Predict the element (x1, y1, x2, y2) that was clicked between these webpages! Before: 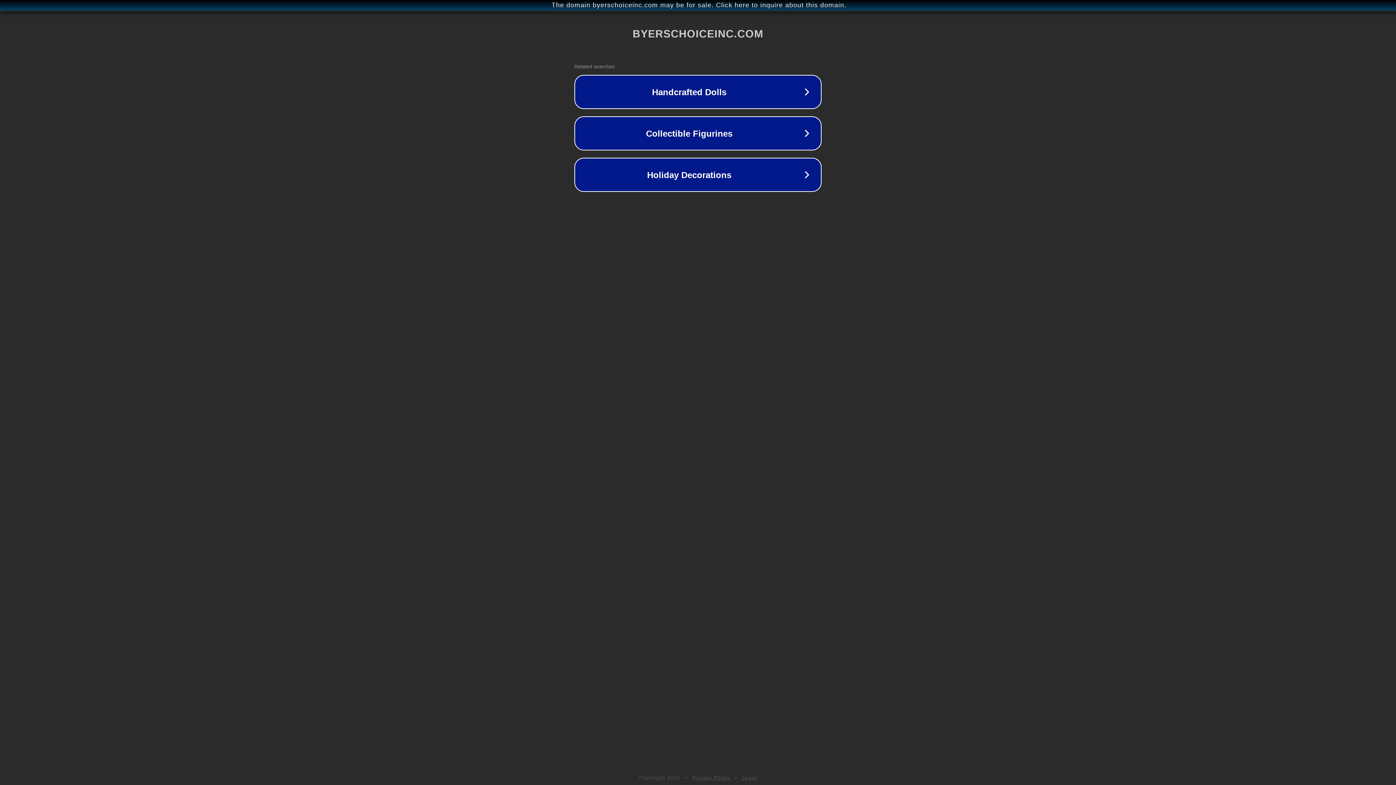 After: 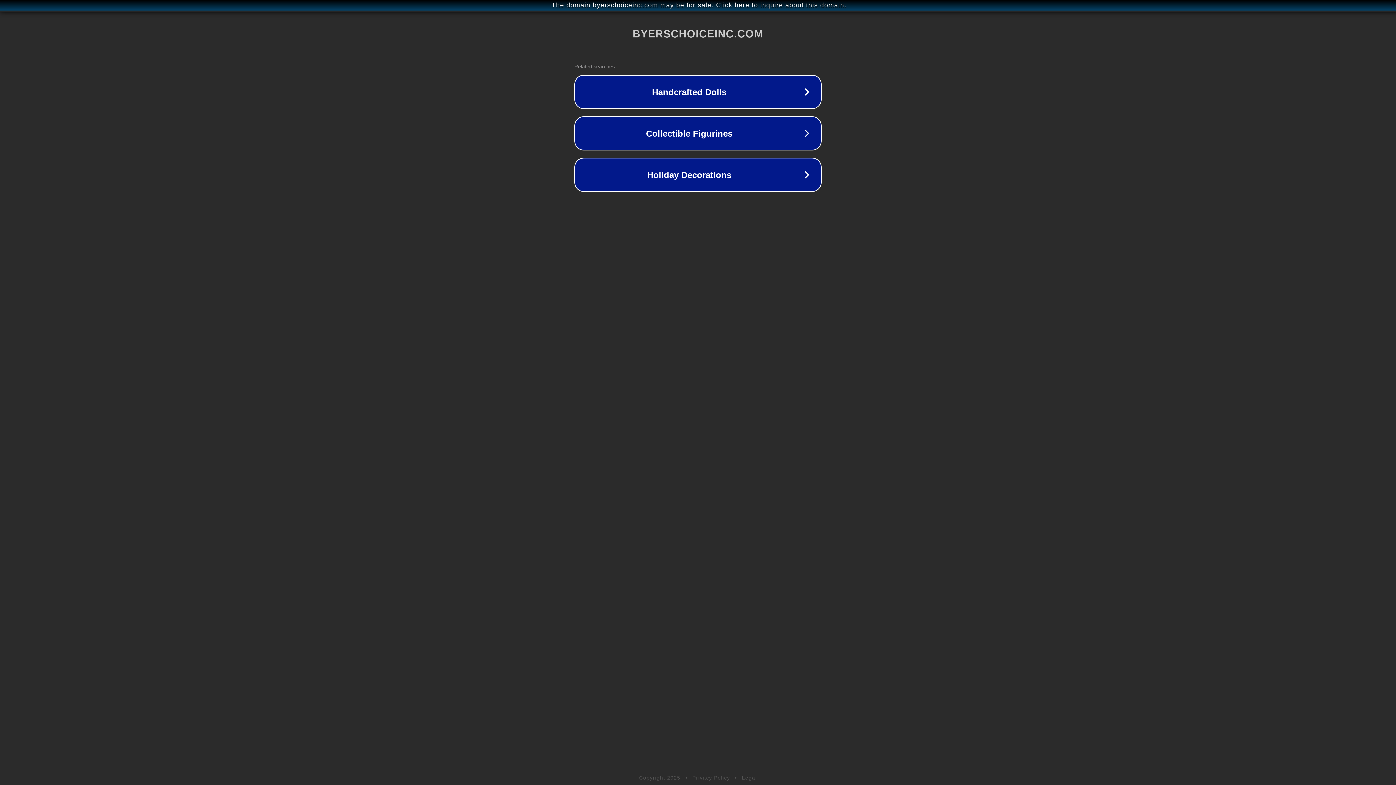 Action: bbox: (692, 775, 730, 781) label: Privacy Policy